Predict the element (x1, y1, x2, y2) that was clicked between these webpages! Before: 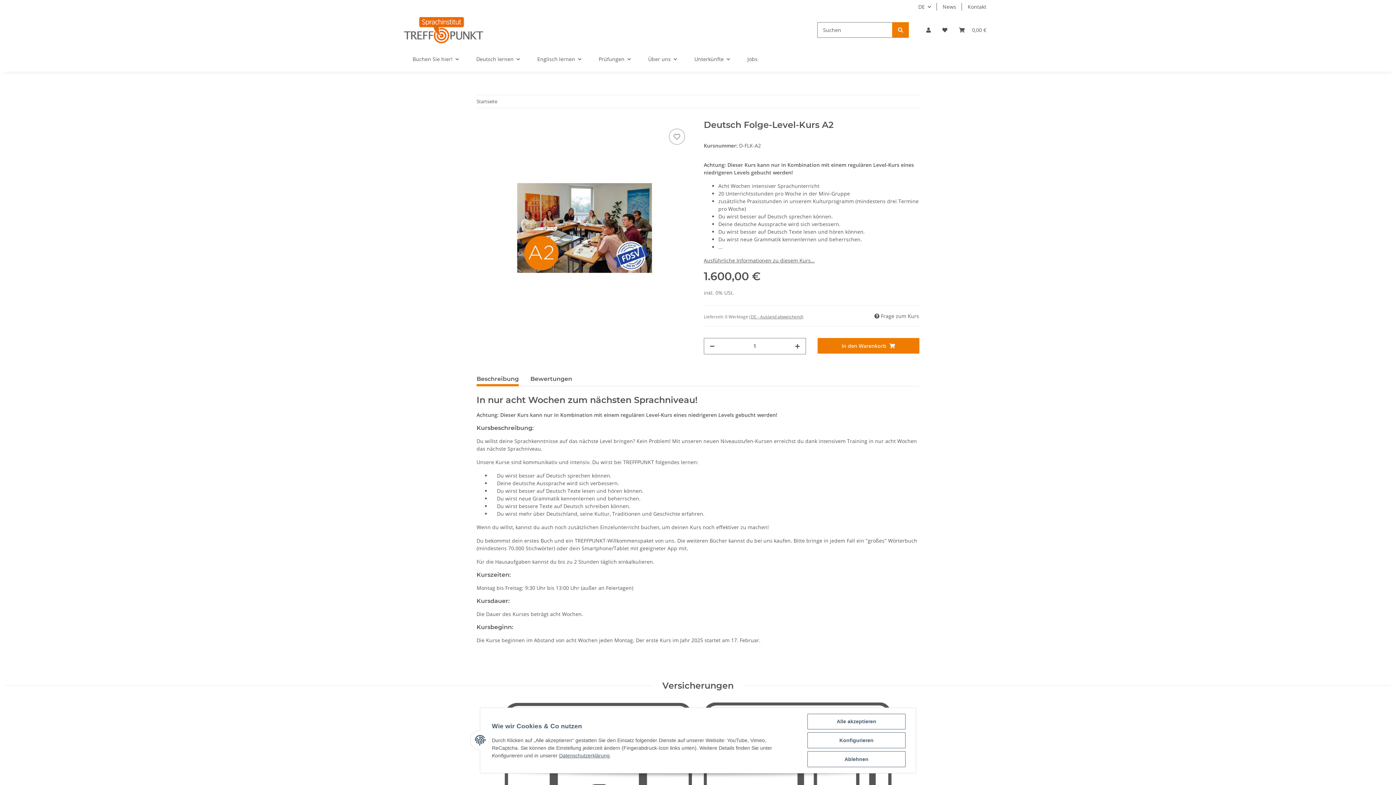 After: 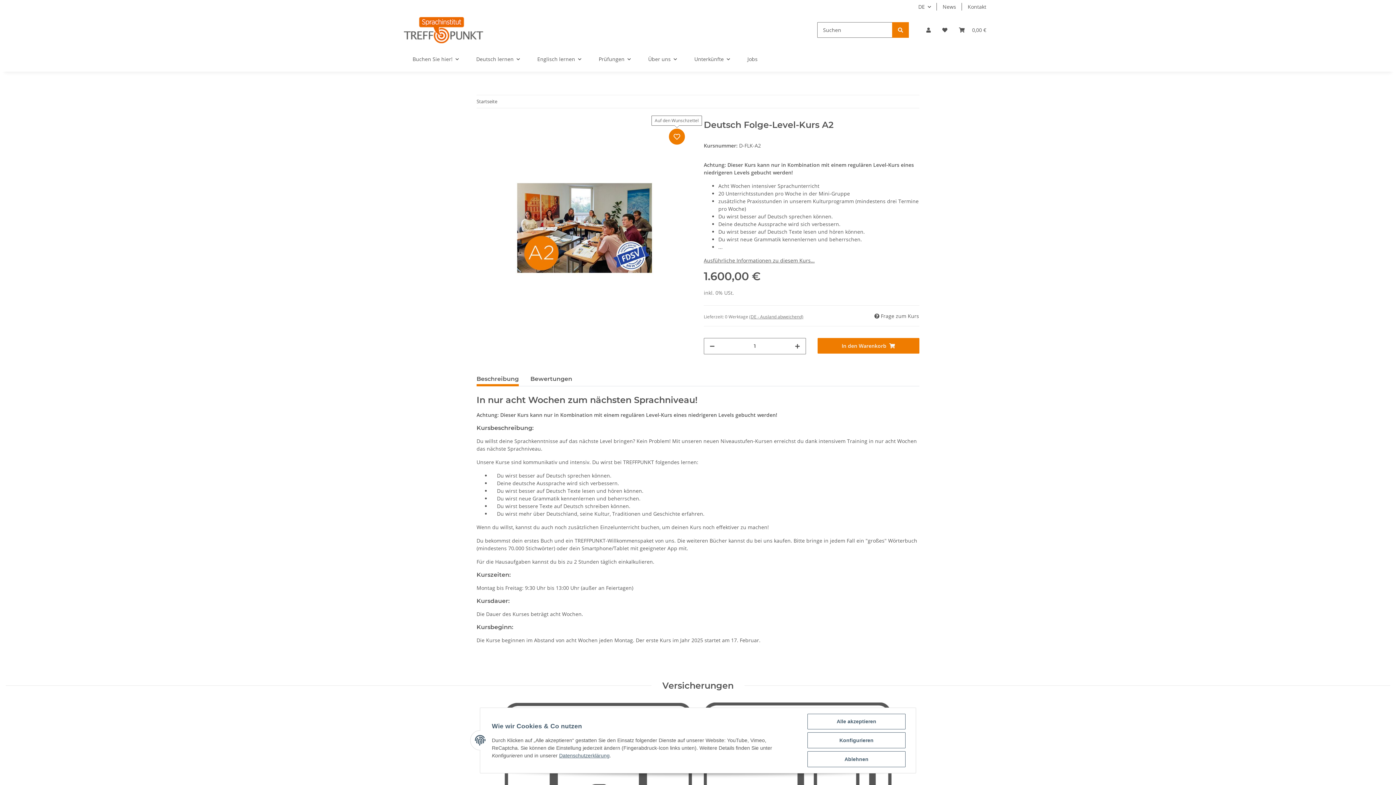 Action: bbox: (669, 128, 685, 144) label: Auf den Wunschzettel